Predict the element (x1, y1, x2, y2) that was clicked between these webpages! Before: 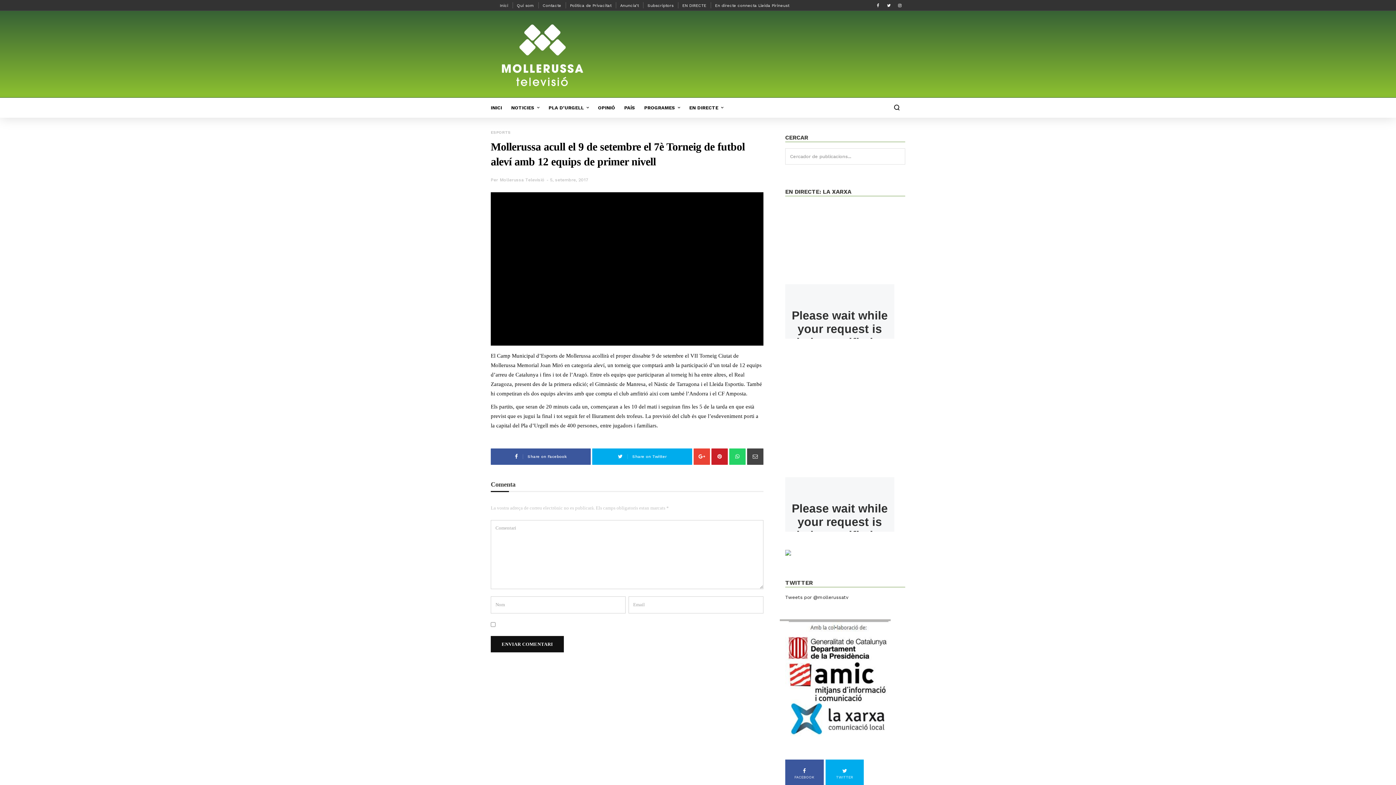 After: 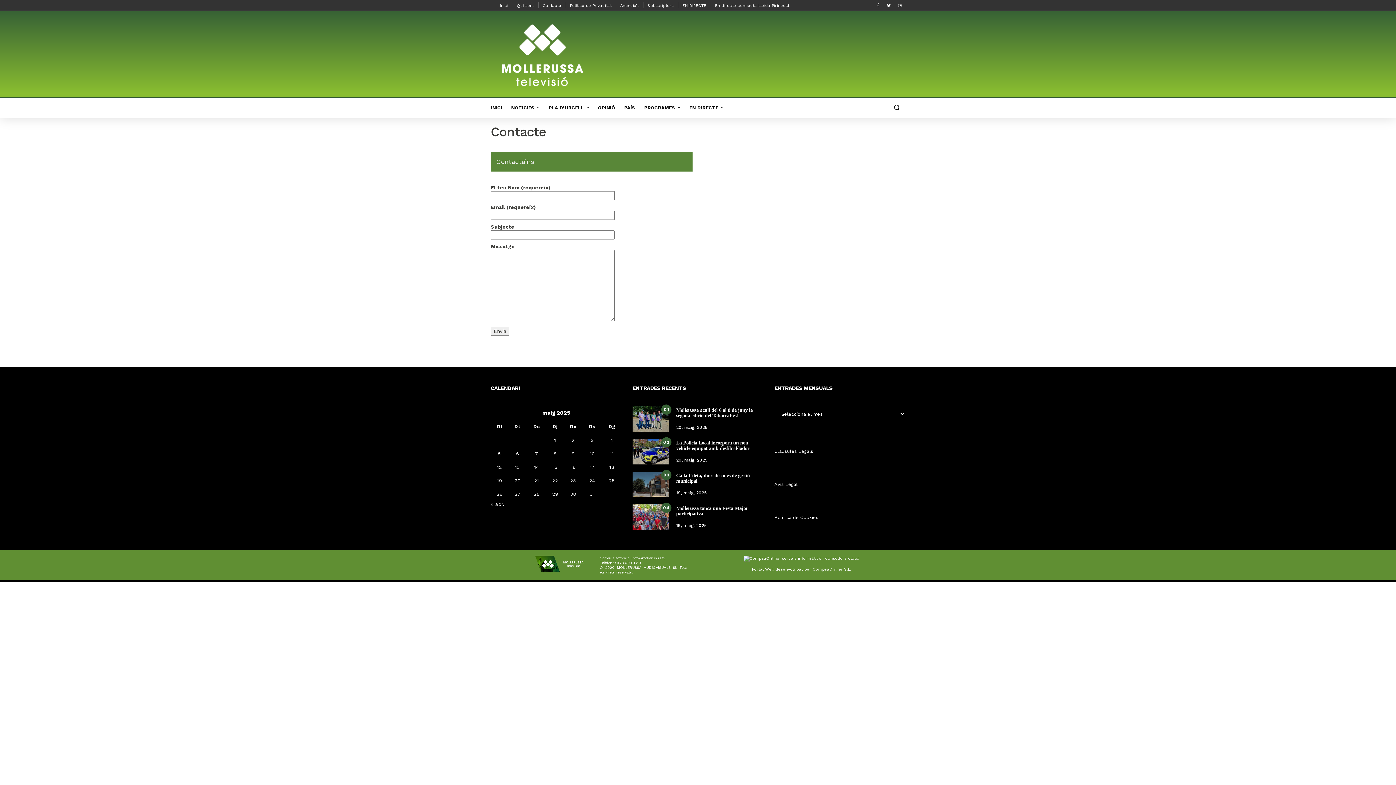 Action: bbox: (542, 0, 561, 11) label: Contacte